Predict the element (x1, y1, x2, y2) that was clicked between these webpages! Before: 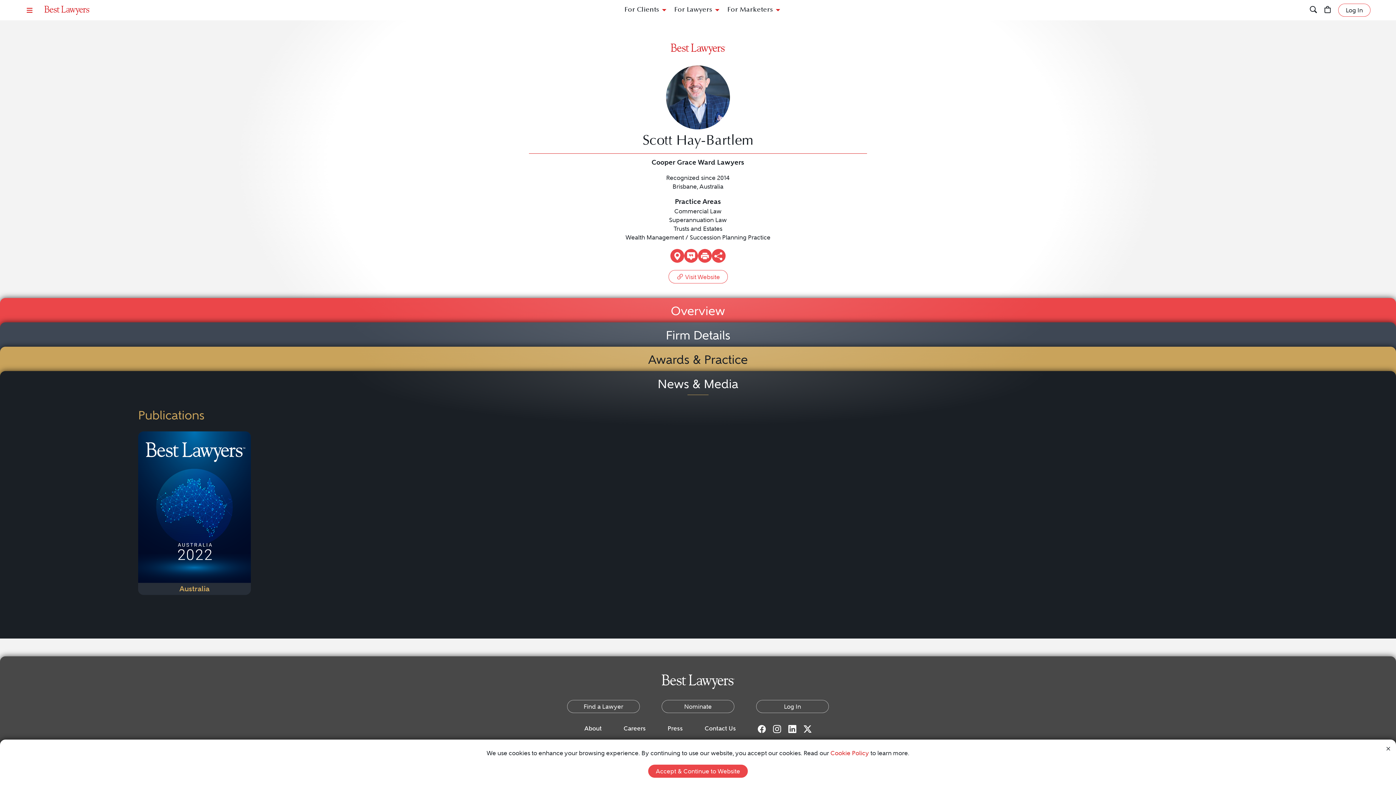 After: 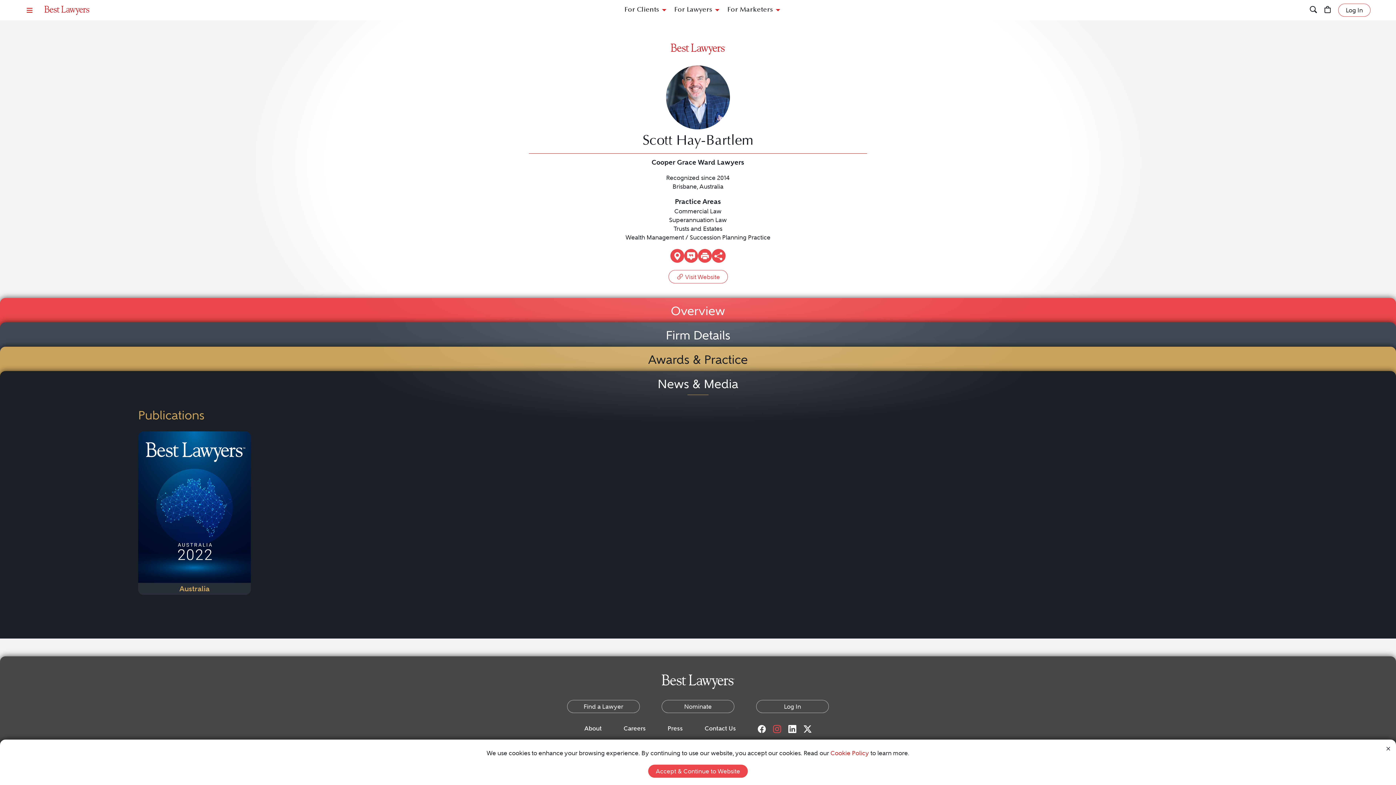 Action: label: Instagram for Best Lawyers bbox: (773, 724, 781, 733)